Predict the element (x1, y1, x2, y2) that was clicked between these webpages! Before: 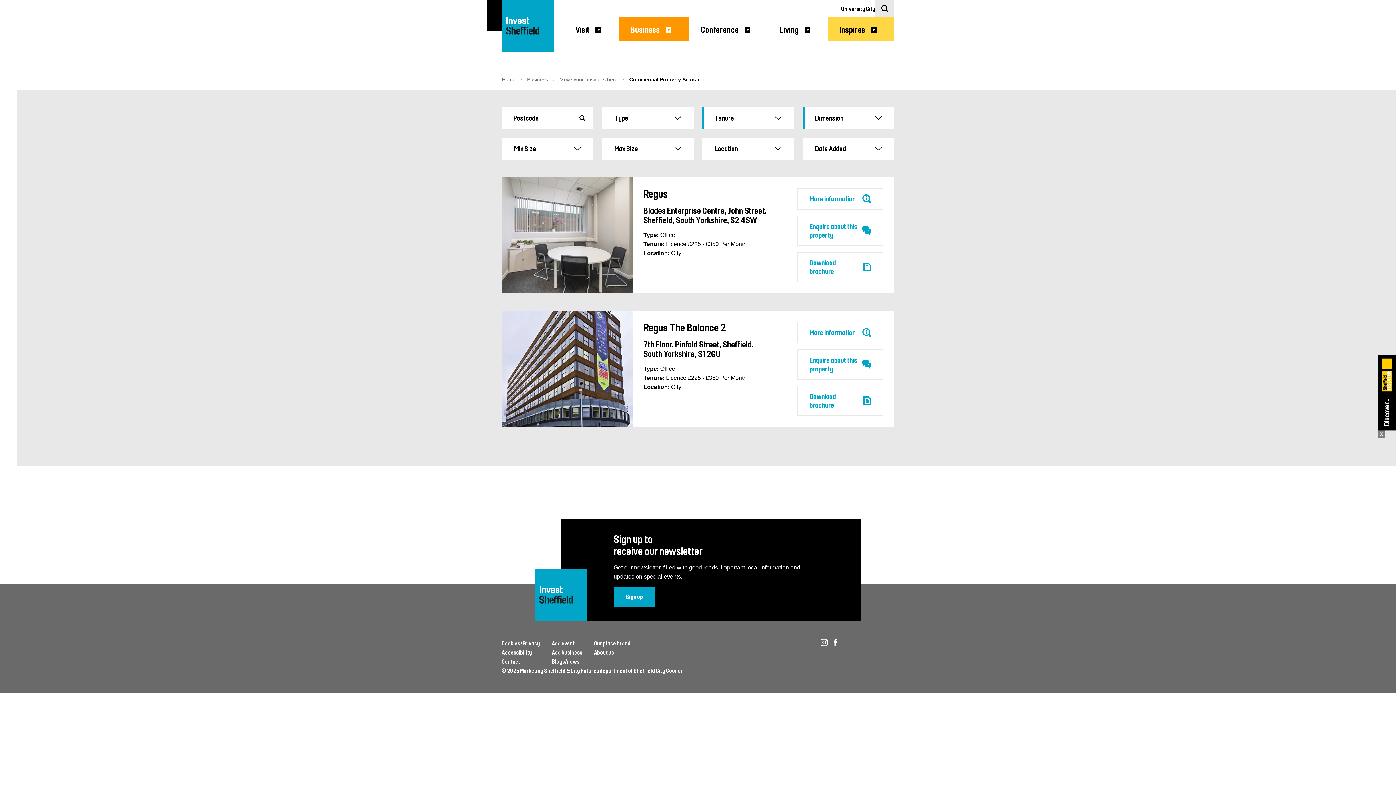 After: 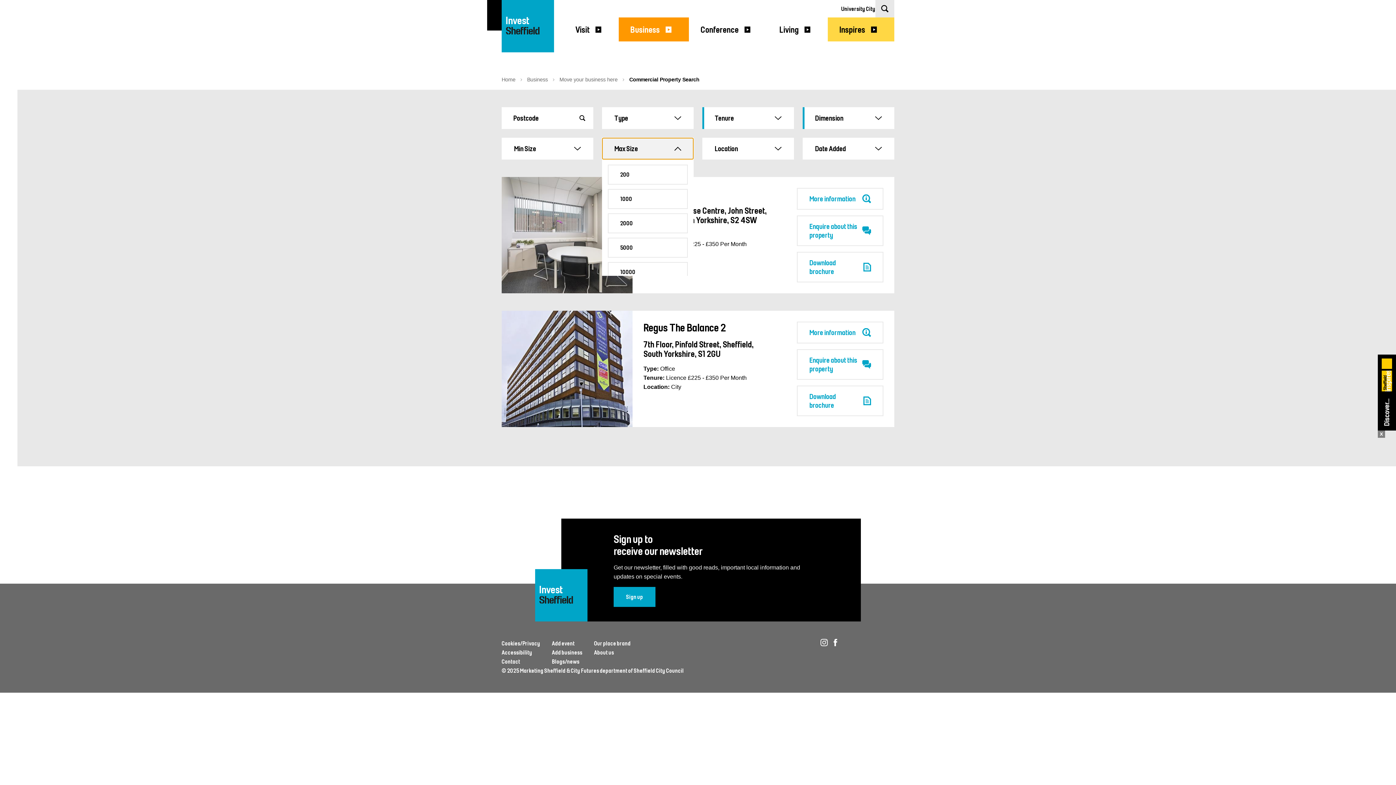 Action: label: Max Size bbox: (602, 137, 693, 159)